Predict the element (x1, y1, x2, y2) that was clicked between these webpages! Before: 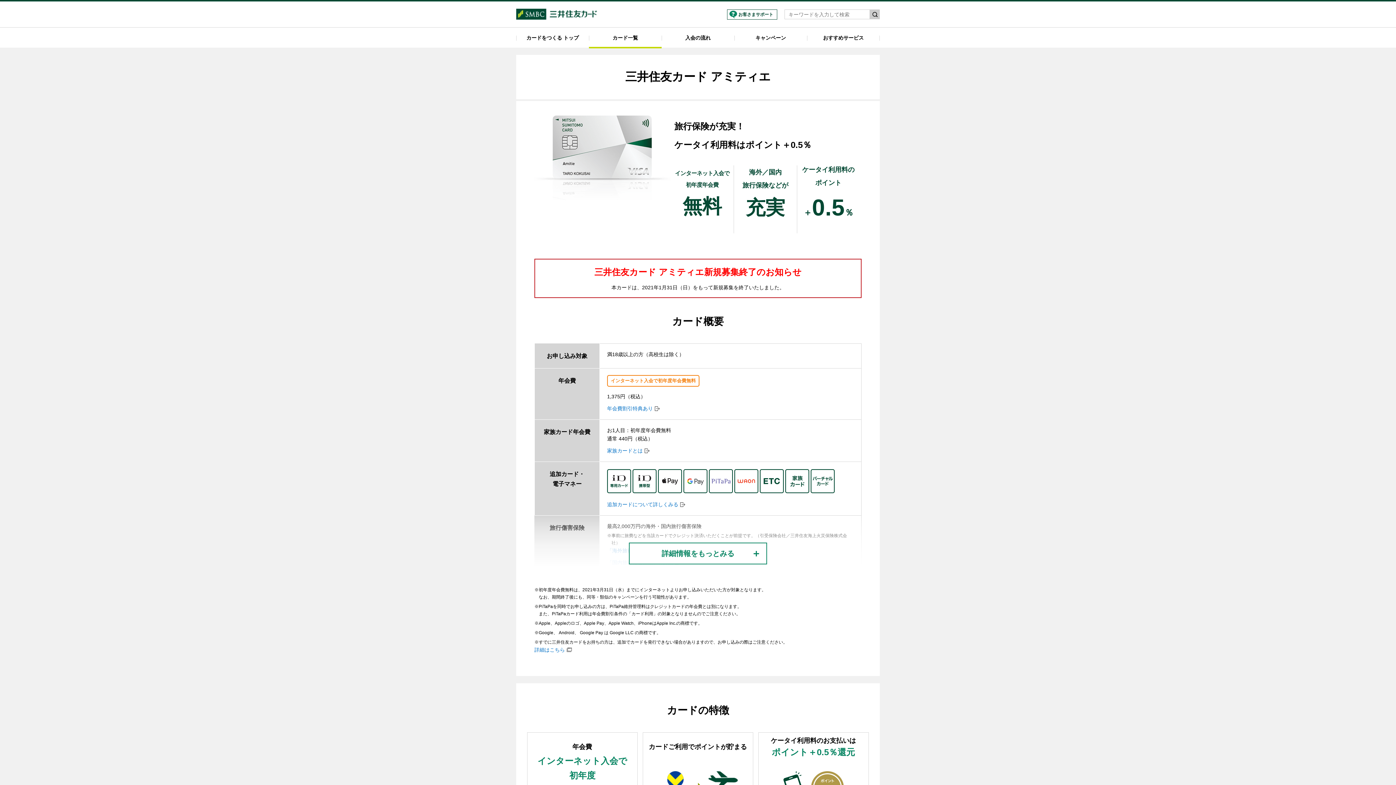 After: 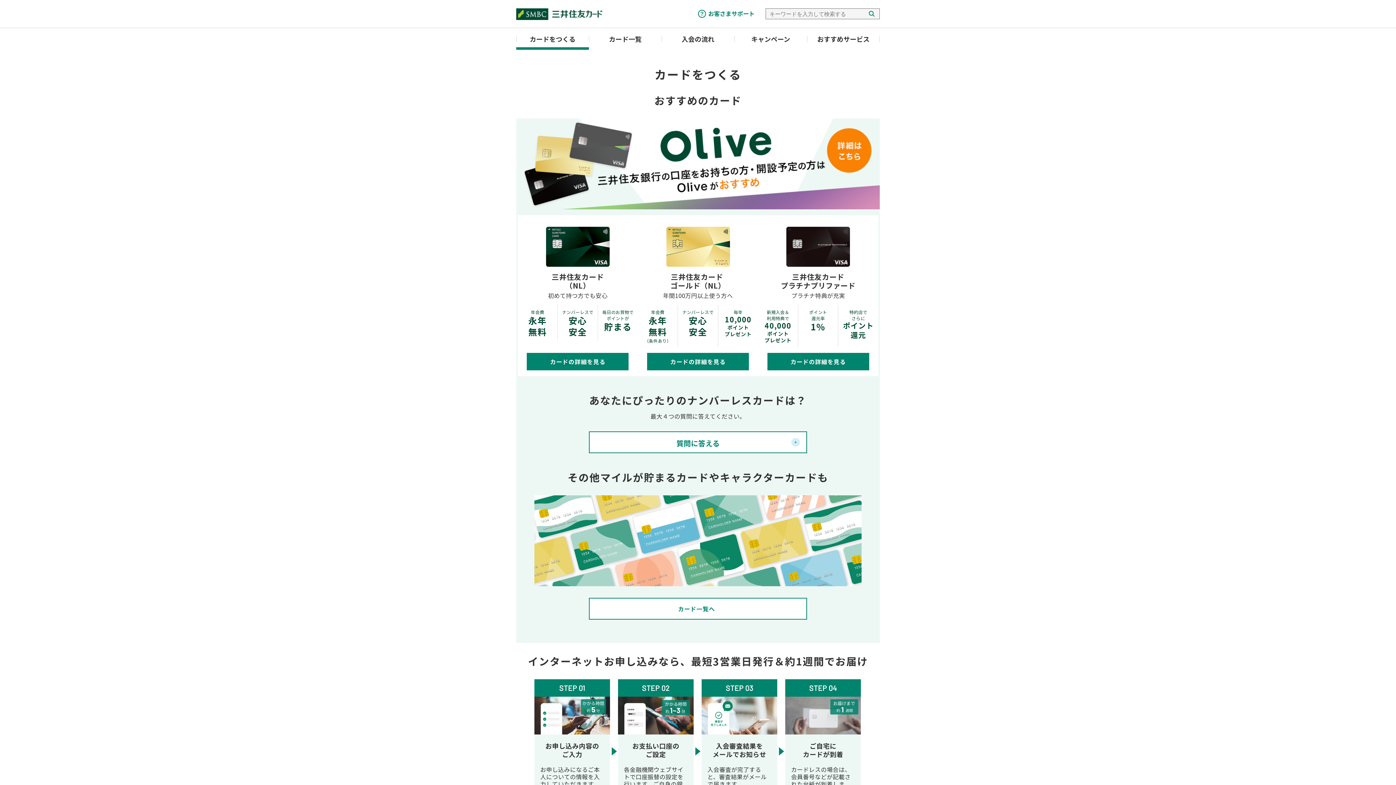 Action: label: カードをつくる トップ bbox: (516, 27, 589, 48)